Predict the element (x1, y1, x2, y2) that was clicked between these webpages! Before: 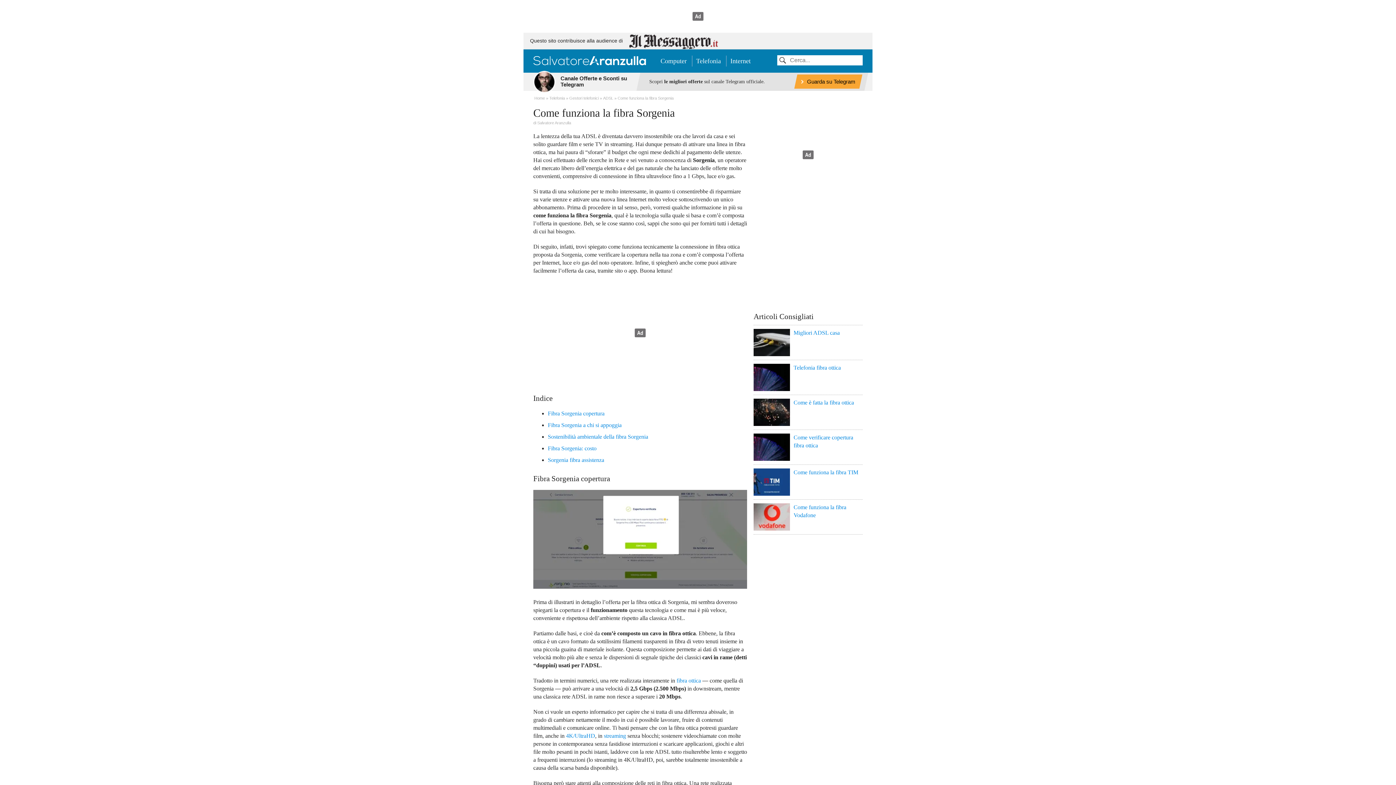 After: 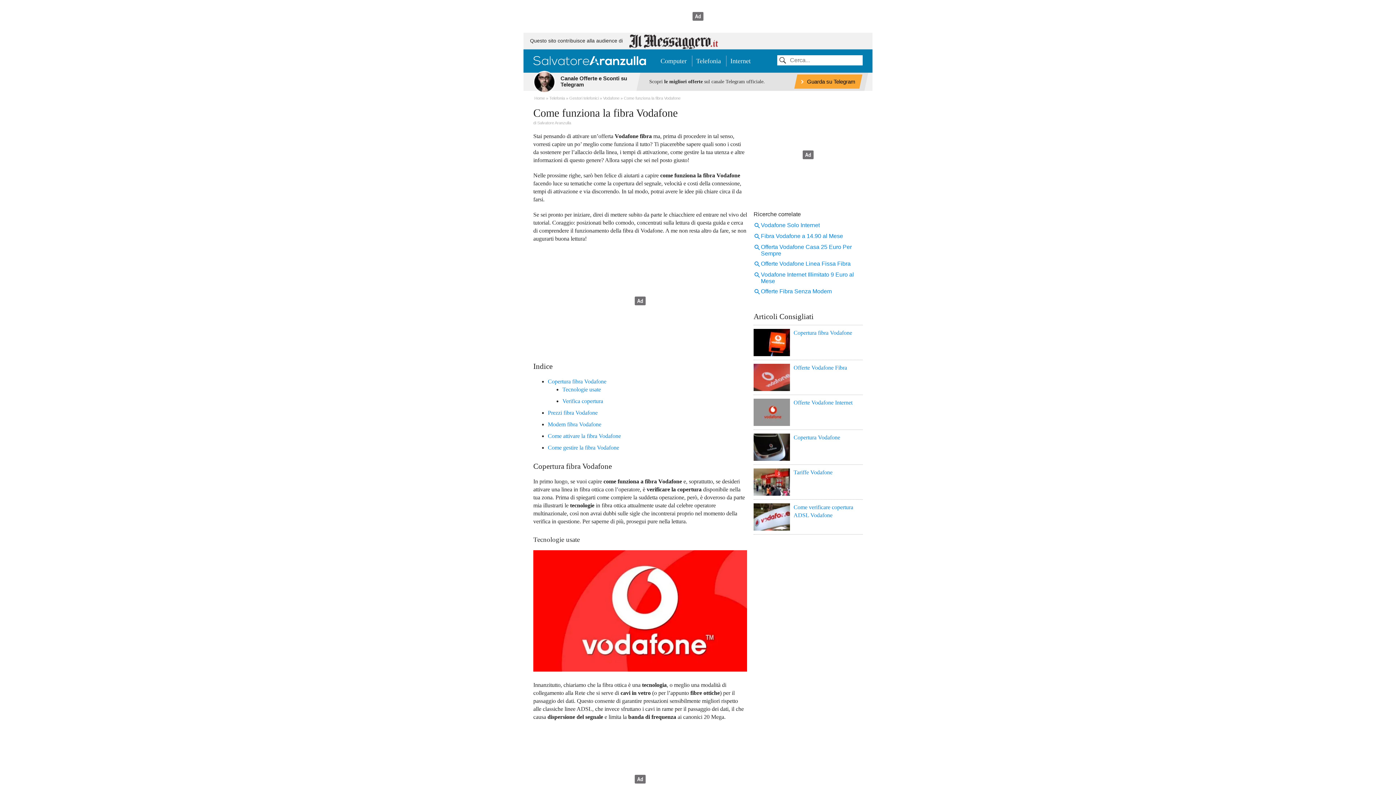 Action: bbox: (753, 503, 862, 519) label: Come funziona la fibra Vodafone